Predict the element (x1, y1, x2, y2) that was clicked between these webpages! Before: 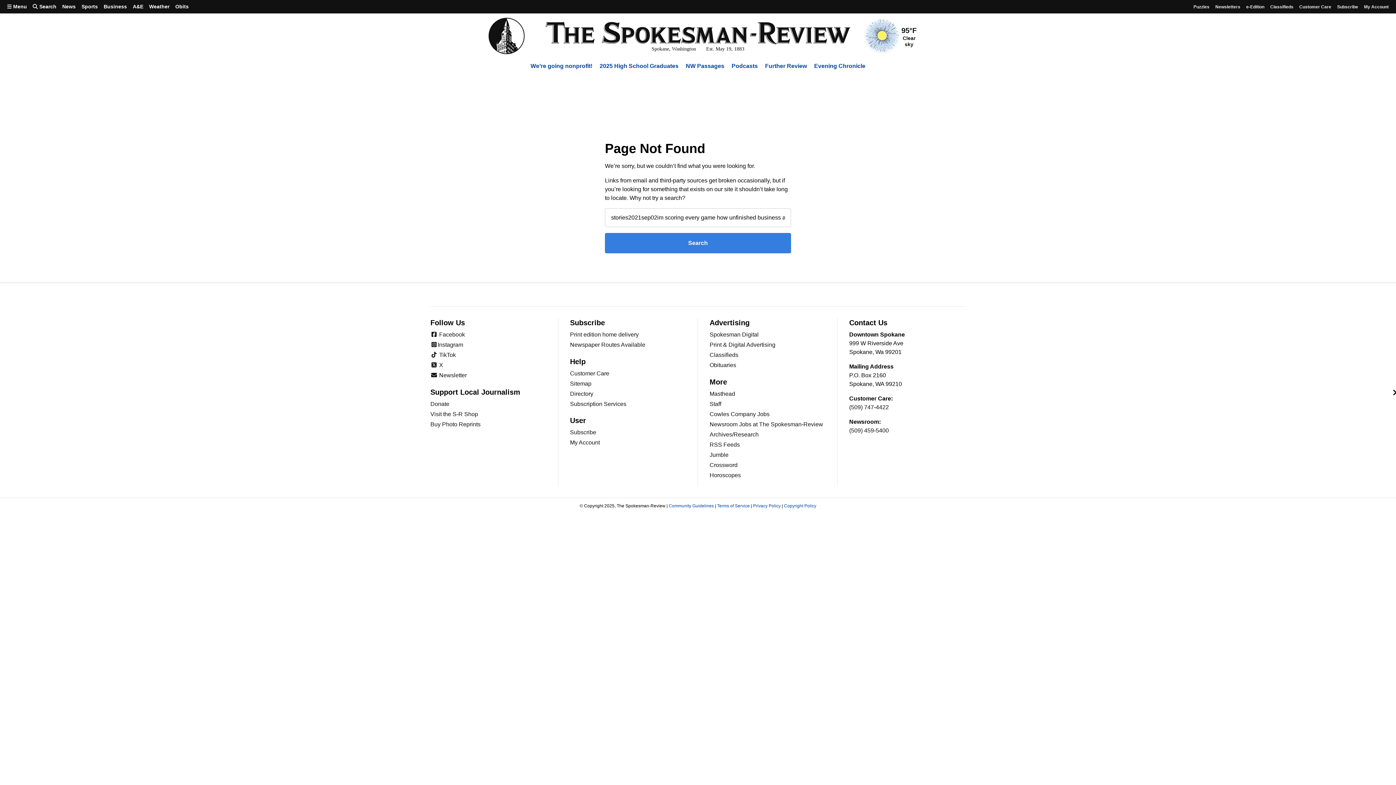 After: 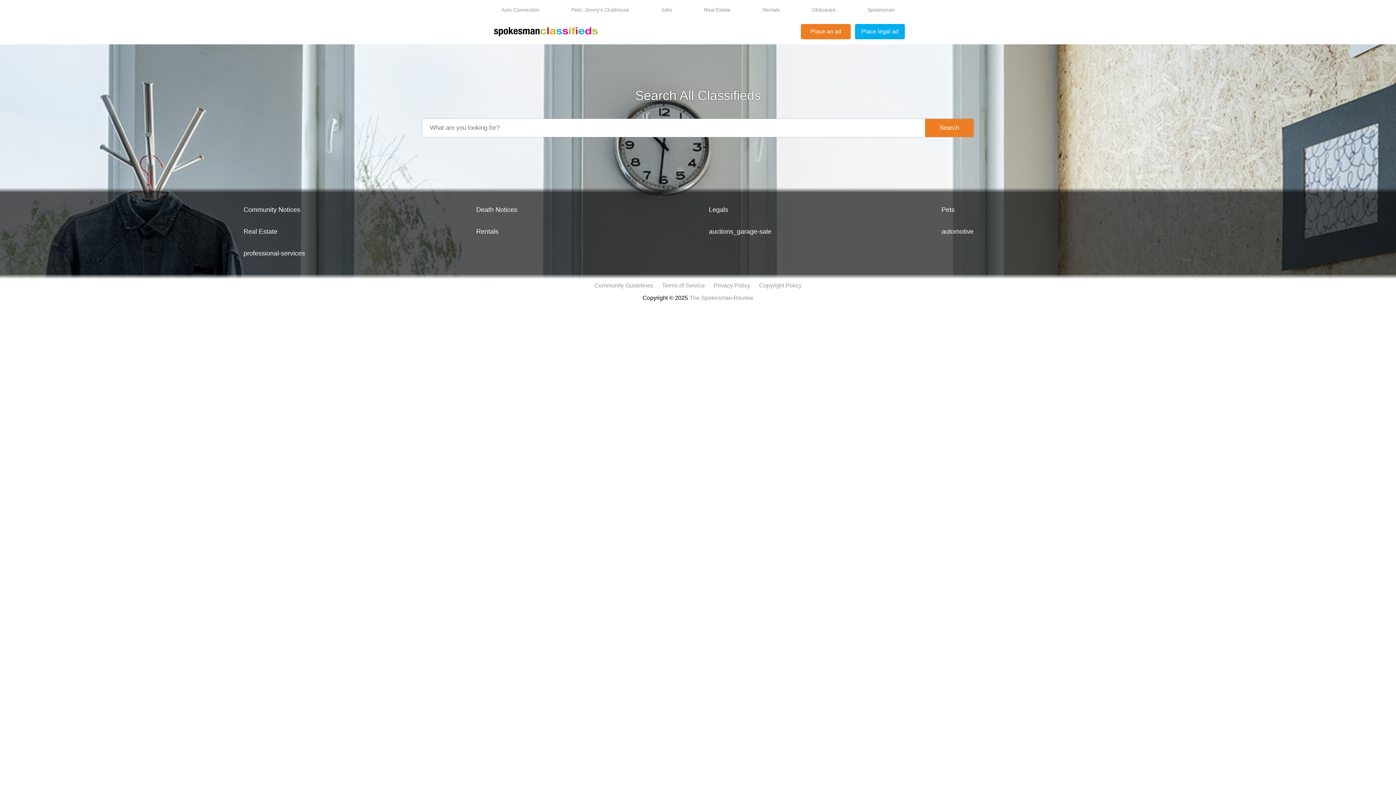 Action: label: Classifieds bbox: (709, 352, 738, 358)